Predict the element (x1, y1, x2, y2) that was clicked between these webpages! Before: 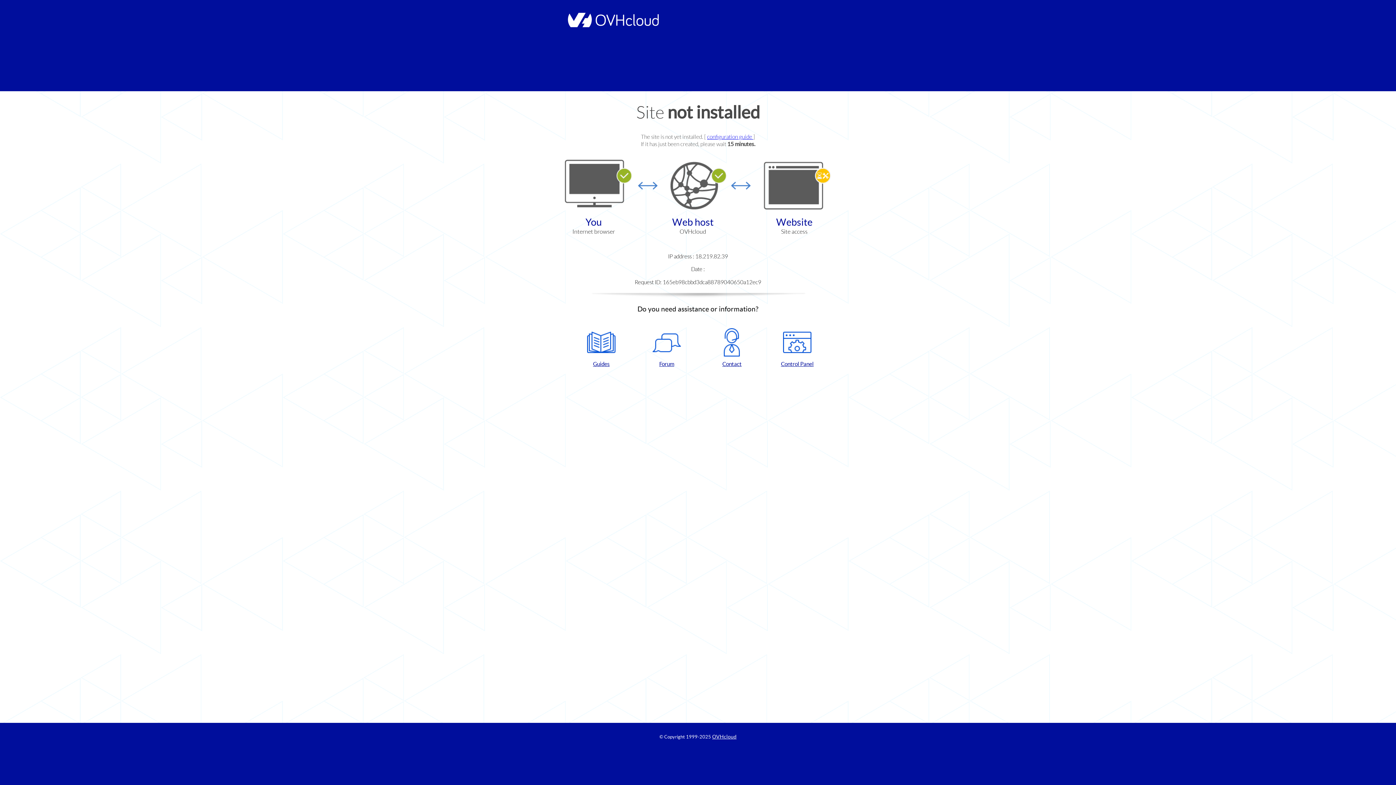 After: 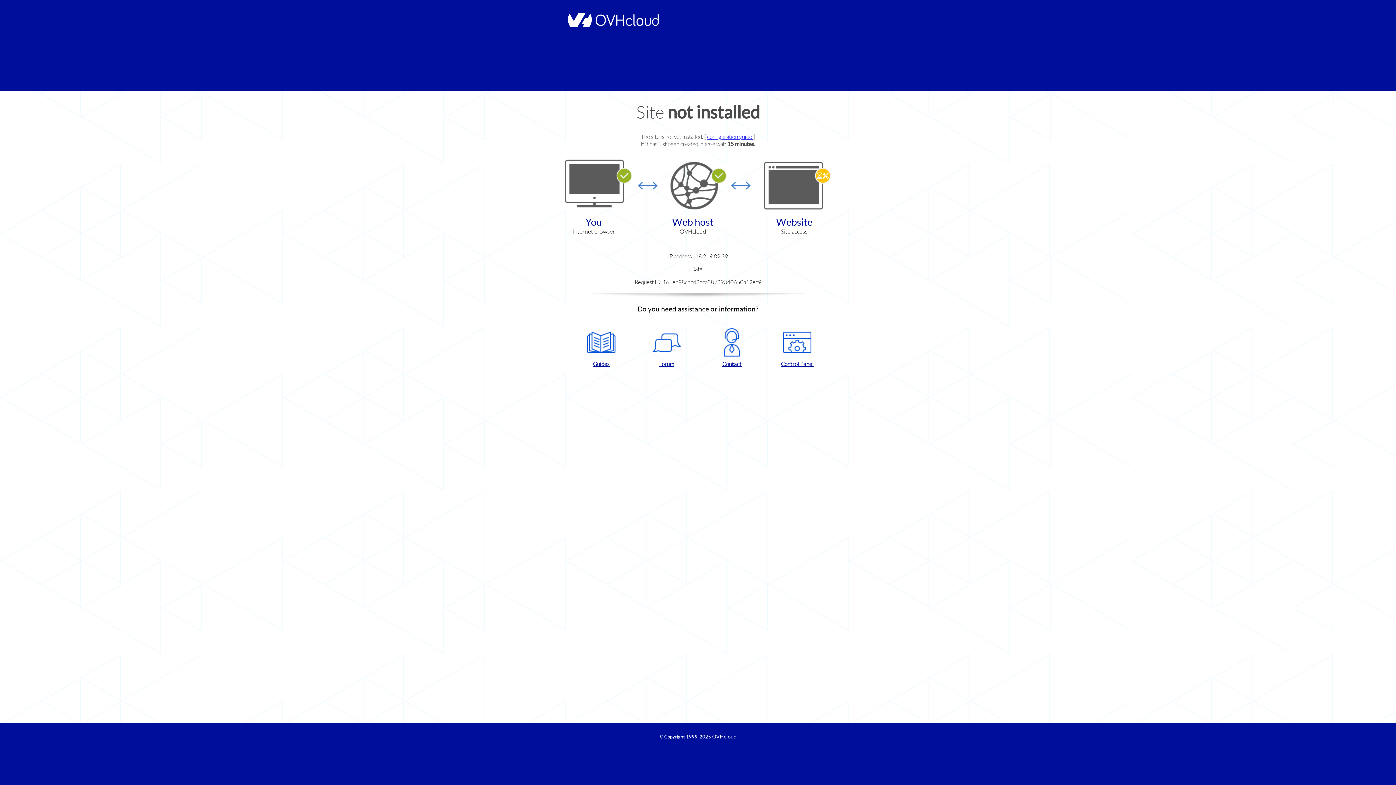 Action: label: Control Panel bbox: (768, 328, 826, 367)